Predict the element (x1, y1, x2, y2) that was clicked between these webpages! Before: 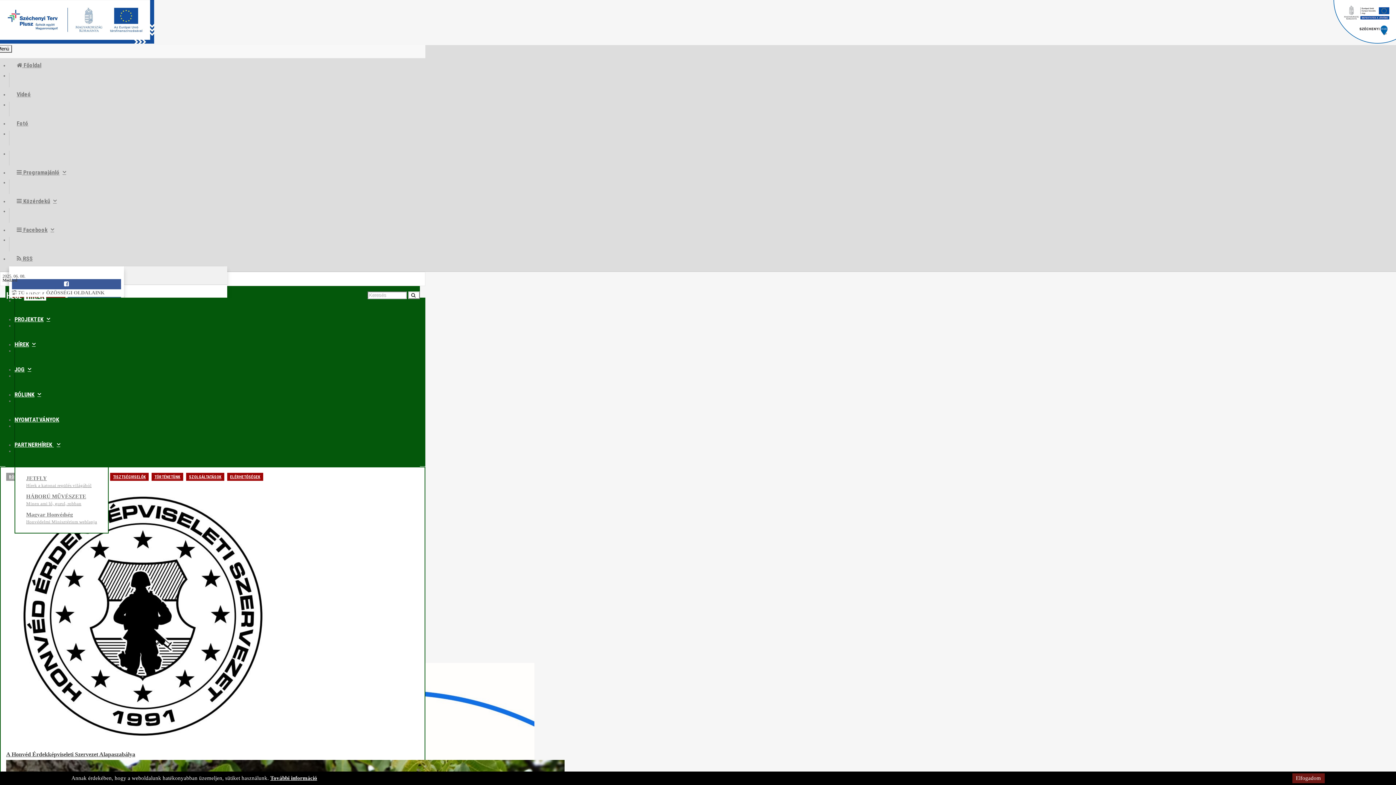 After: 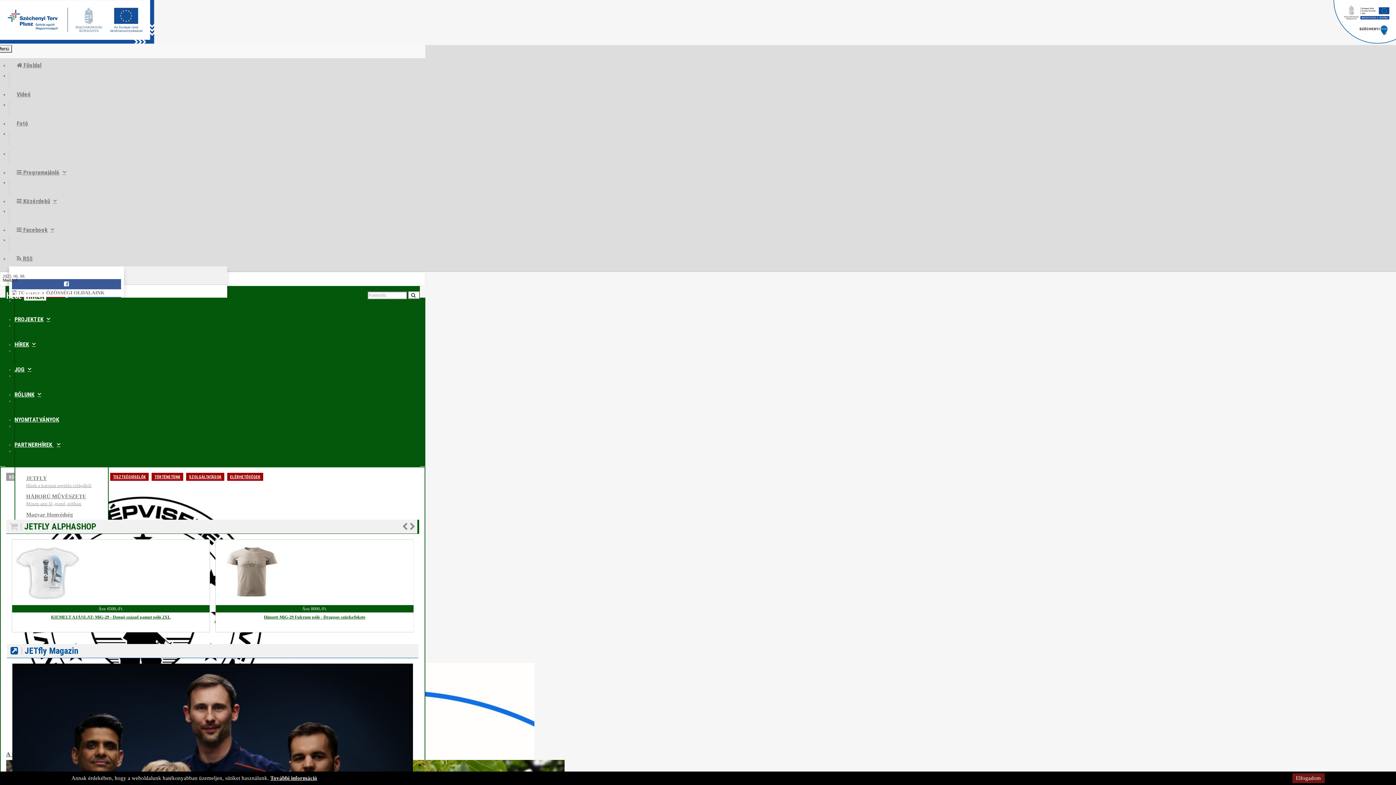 Action: label: További információ bbox: (270, 775, 317, 781)